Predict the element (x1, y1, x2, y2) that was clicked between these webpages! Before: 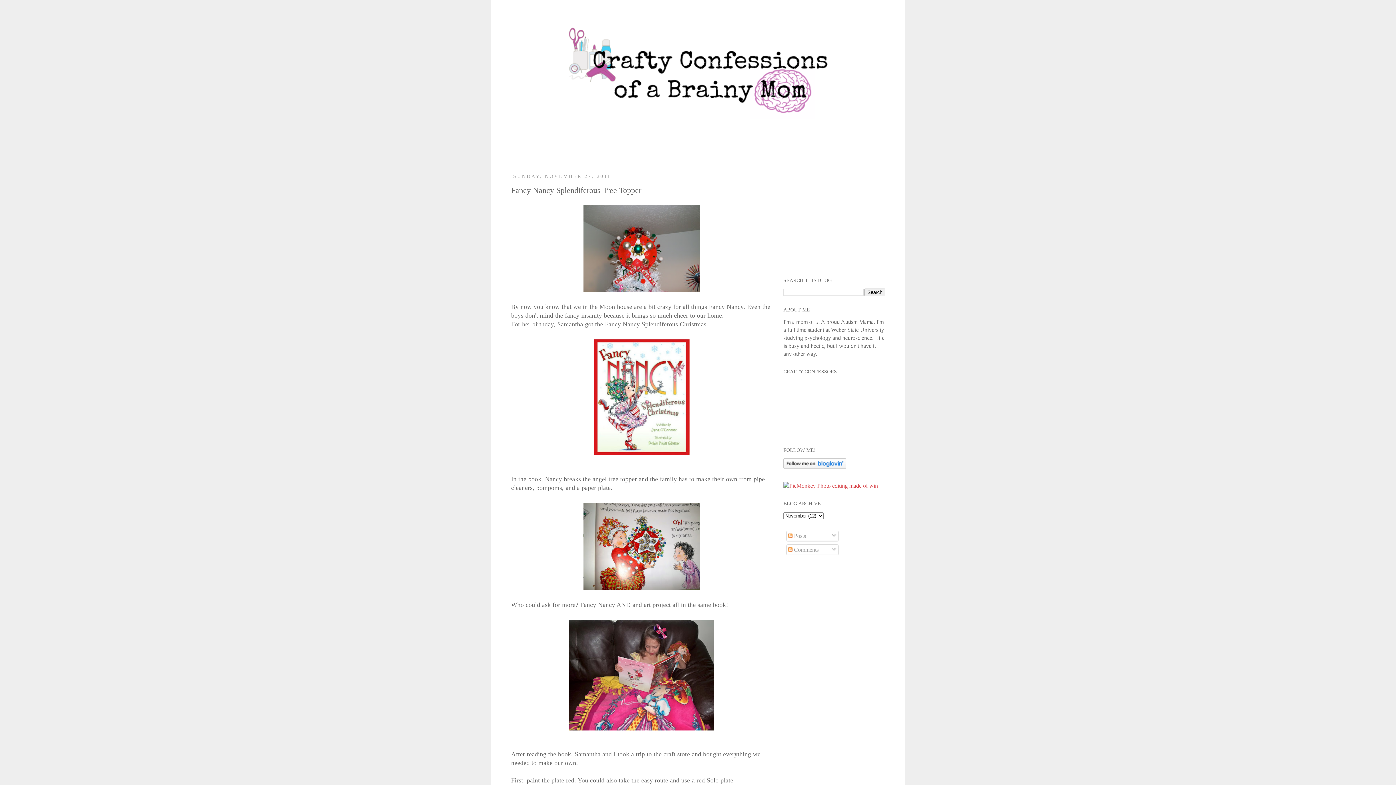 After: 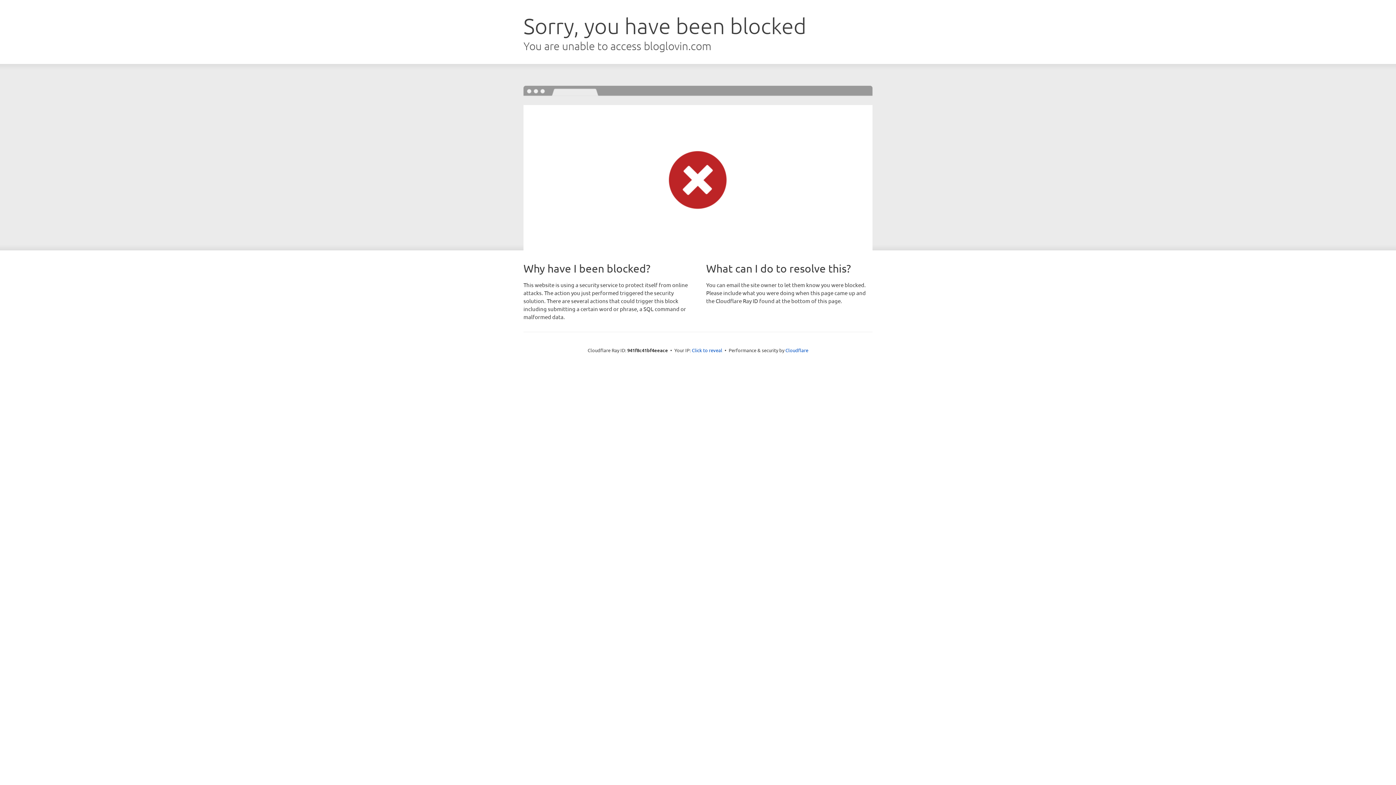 Action: bbox: (783, 464, 846, 470)